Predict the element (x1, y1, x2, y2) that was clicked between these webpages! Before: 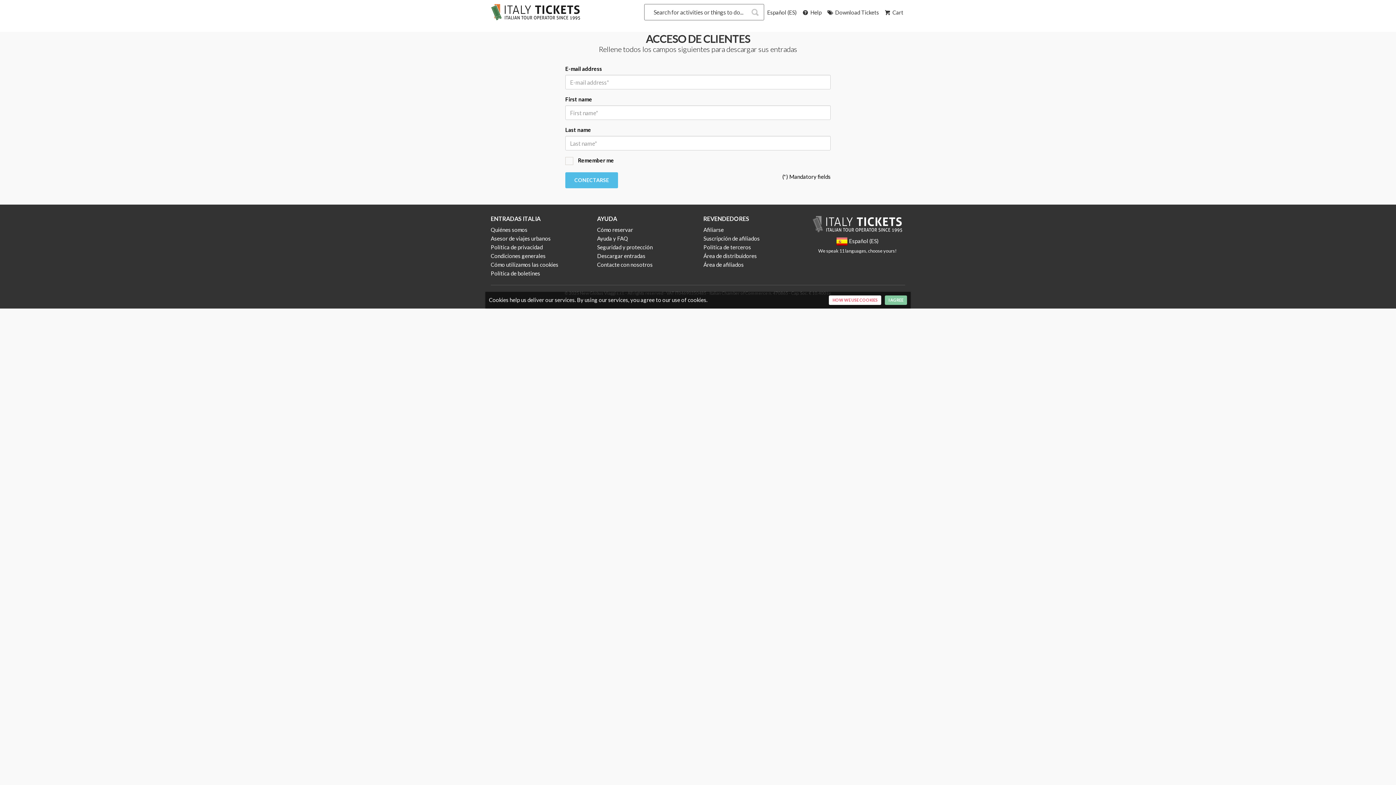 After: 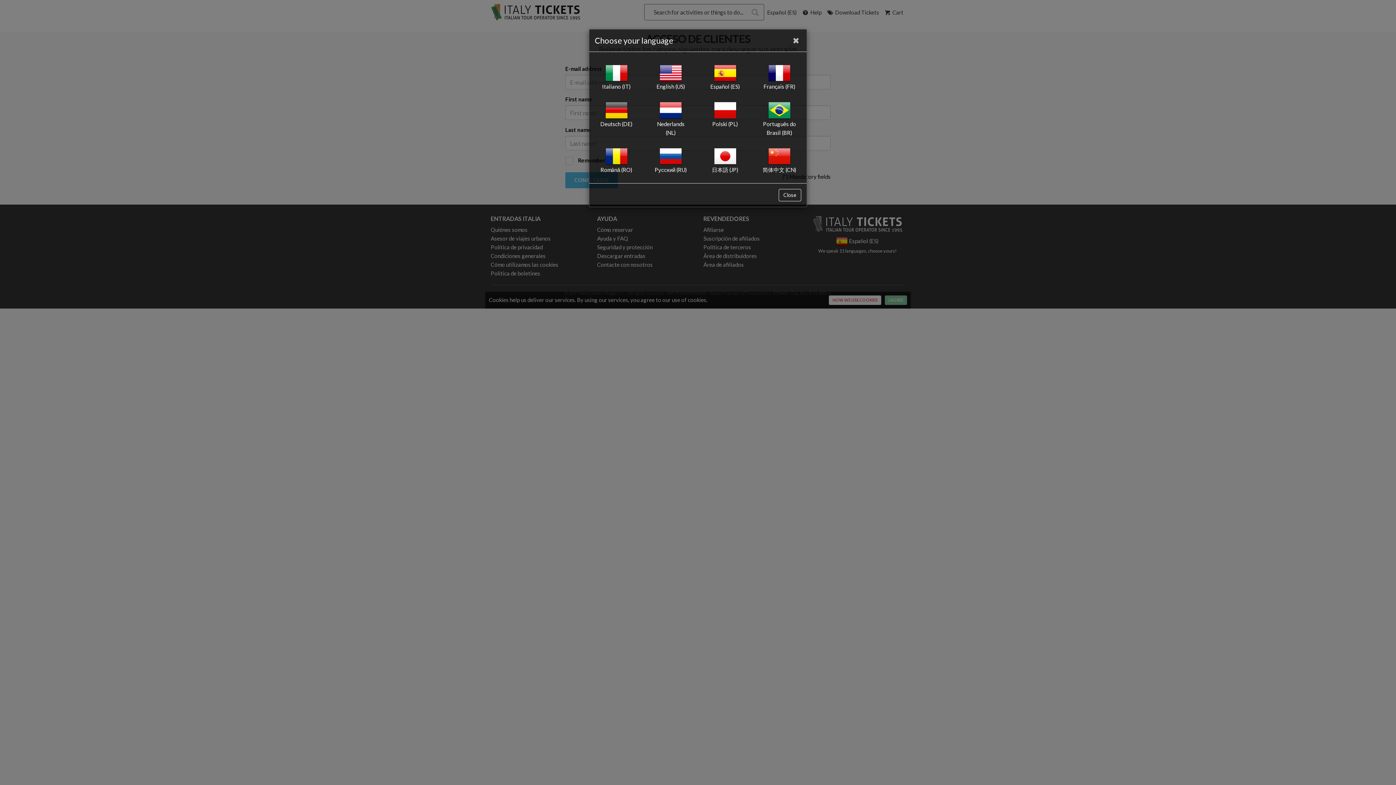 Action: label:  Español (ES) bbox: (836, 237, 879, 244)